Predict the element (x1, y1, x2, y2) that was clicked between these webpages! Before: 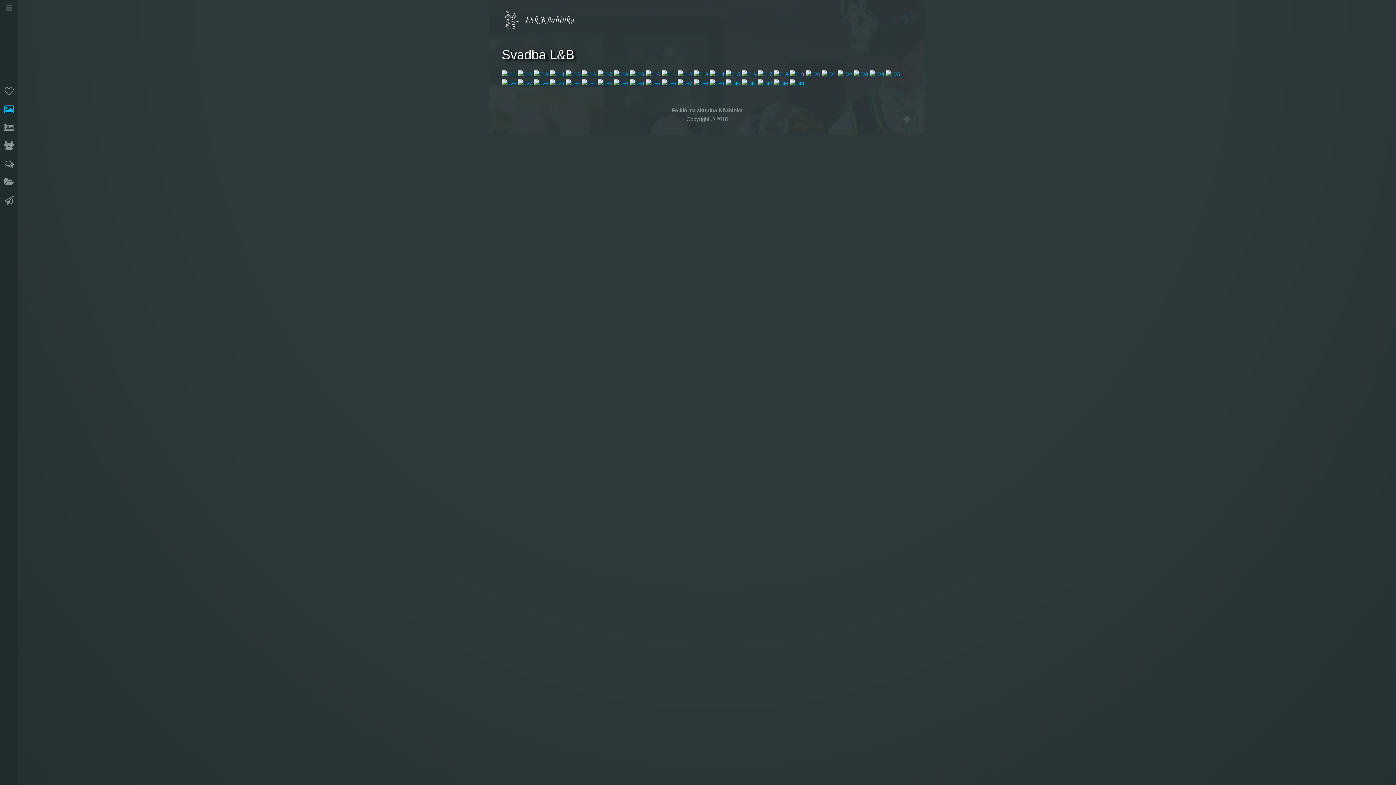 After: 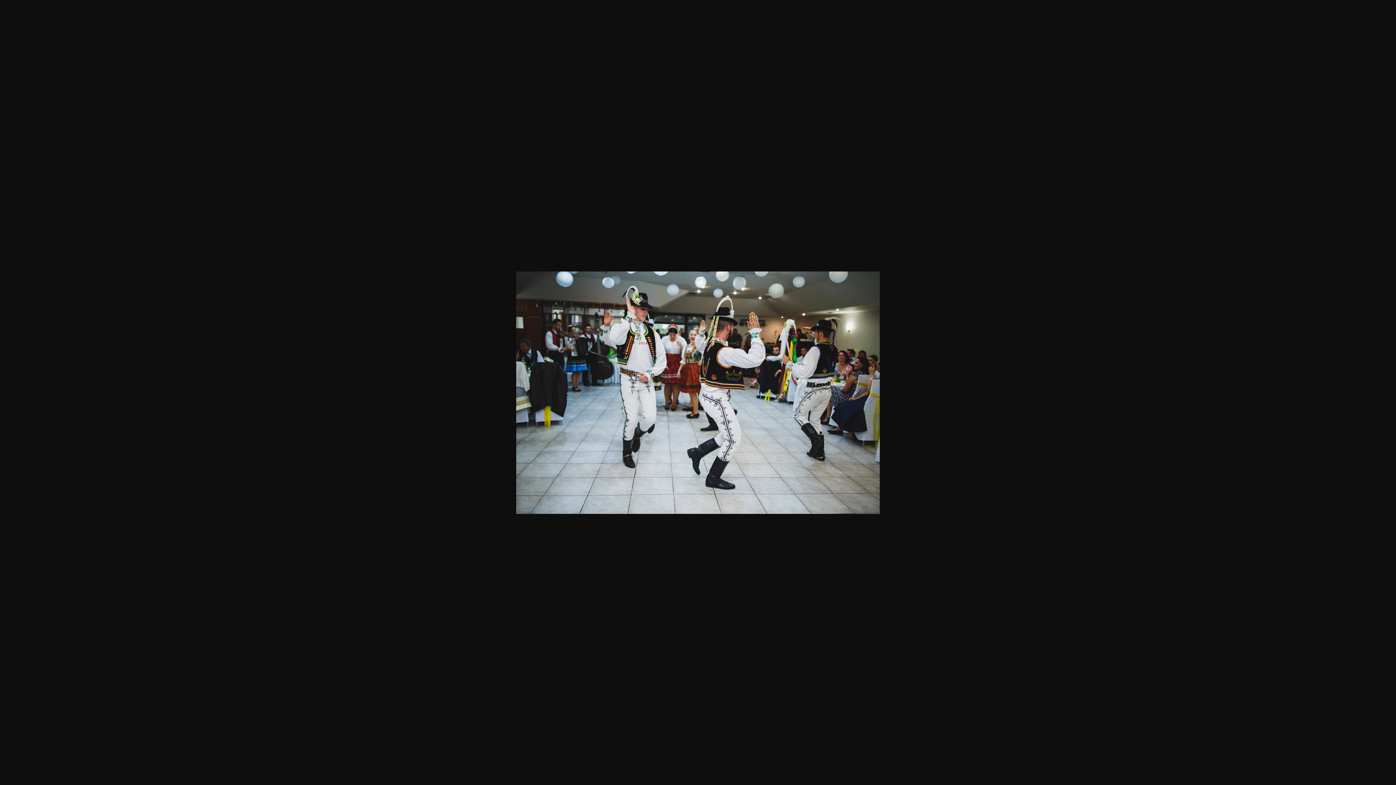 Action: bbox: (533, 80, 548, 86)